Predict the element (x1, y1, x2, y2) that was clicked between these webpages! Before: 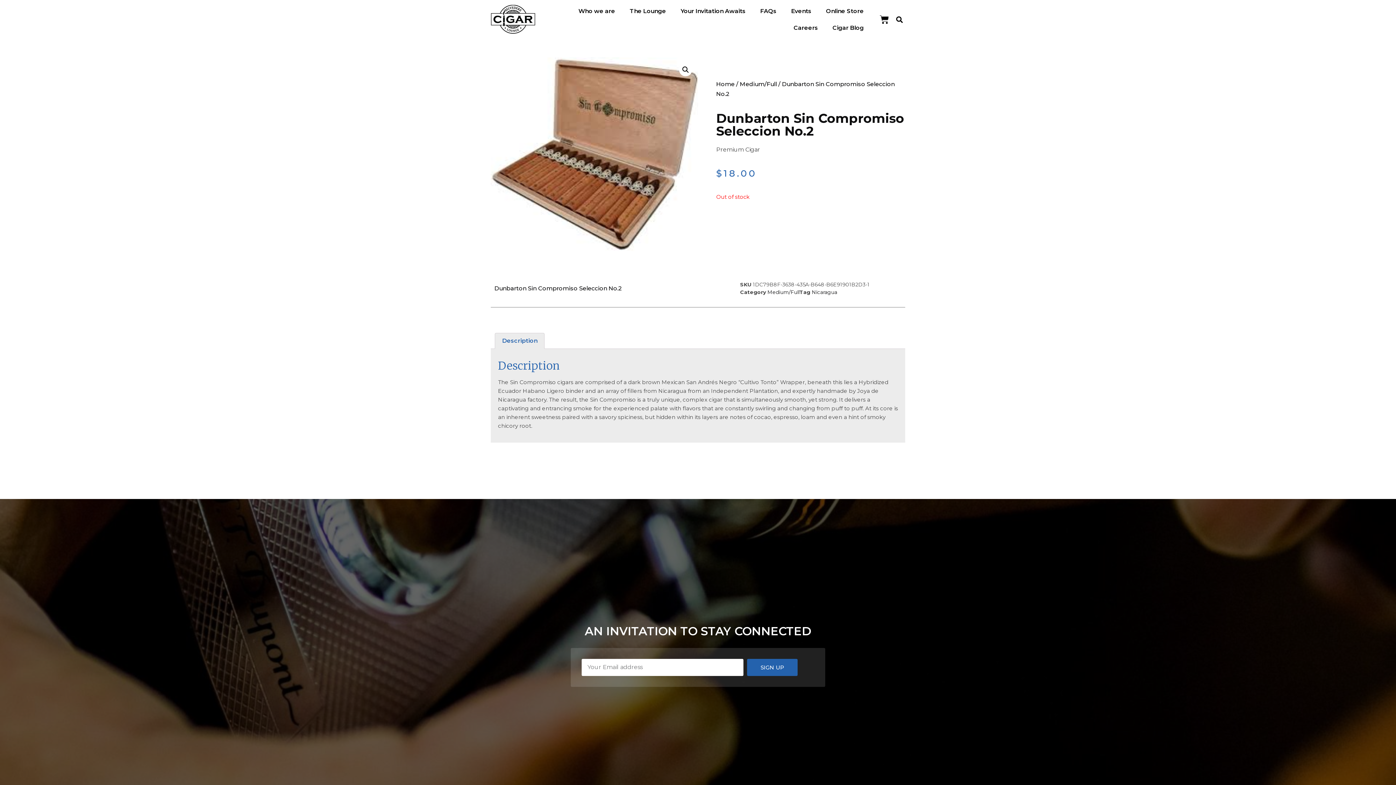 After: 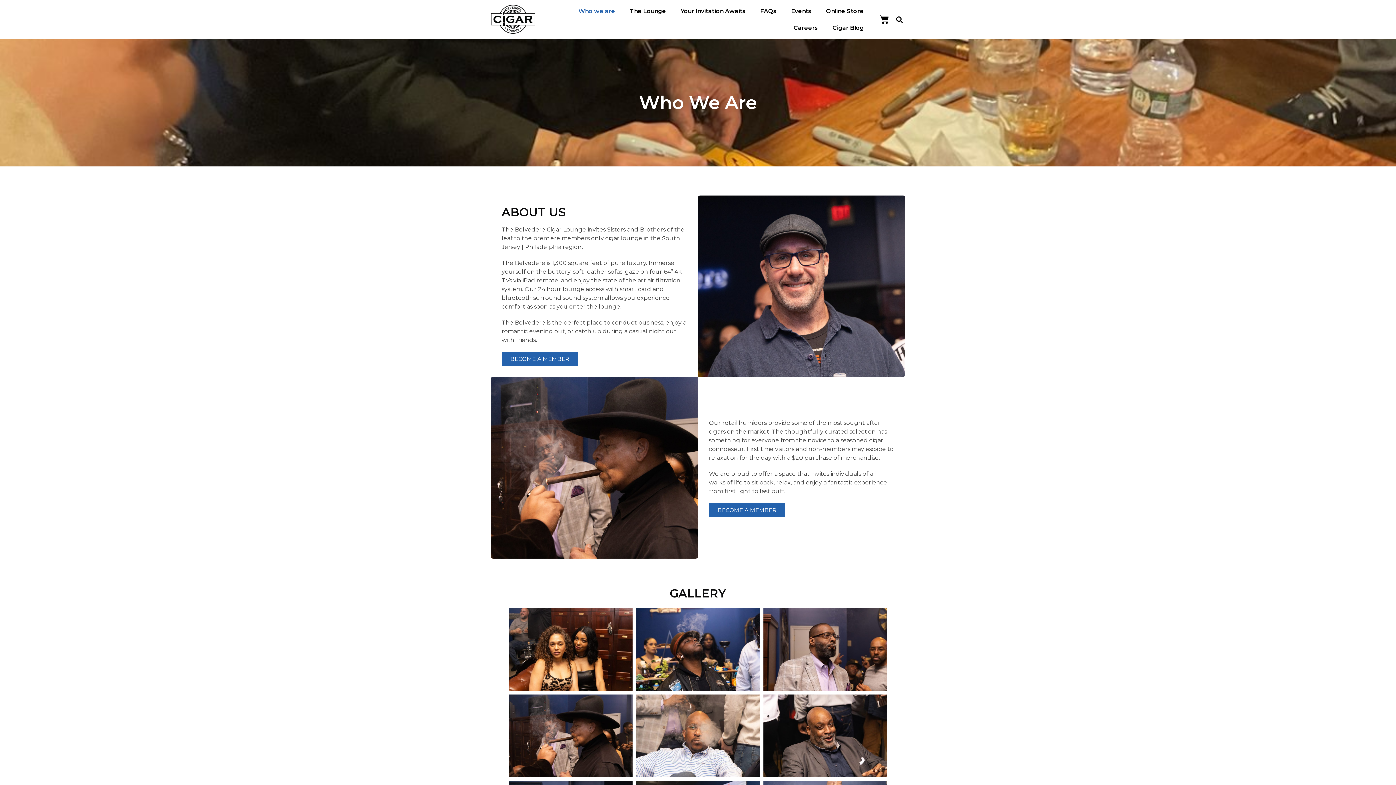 Action: label: Who we are bbox: (571, 2, 622, 19)